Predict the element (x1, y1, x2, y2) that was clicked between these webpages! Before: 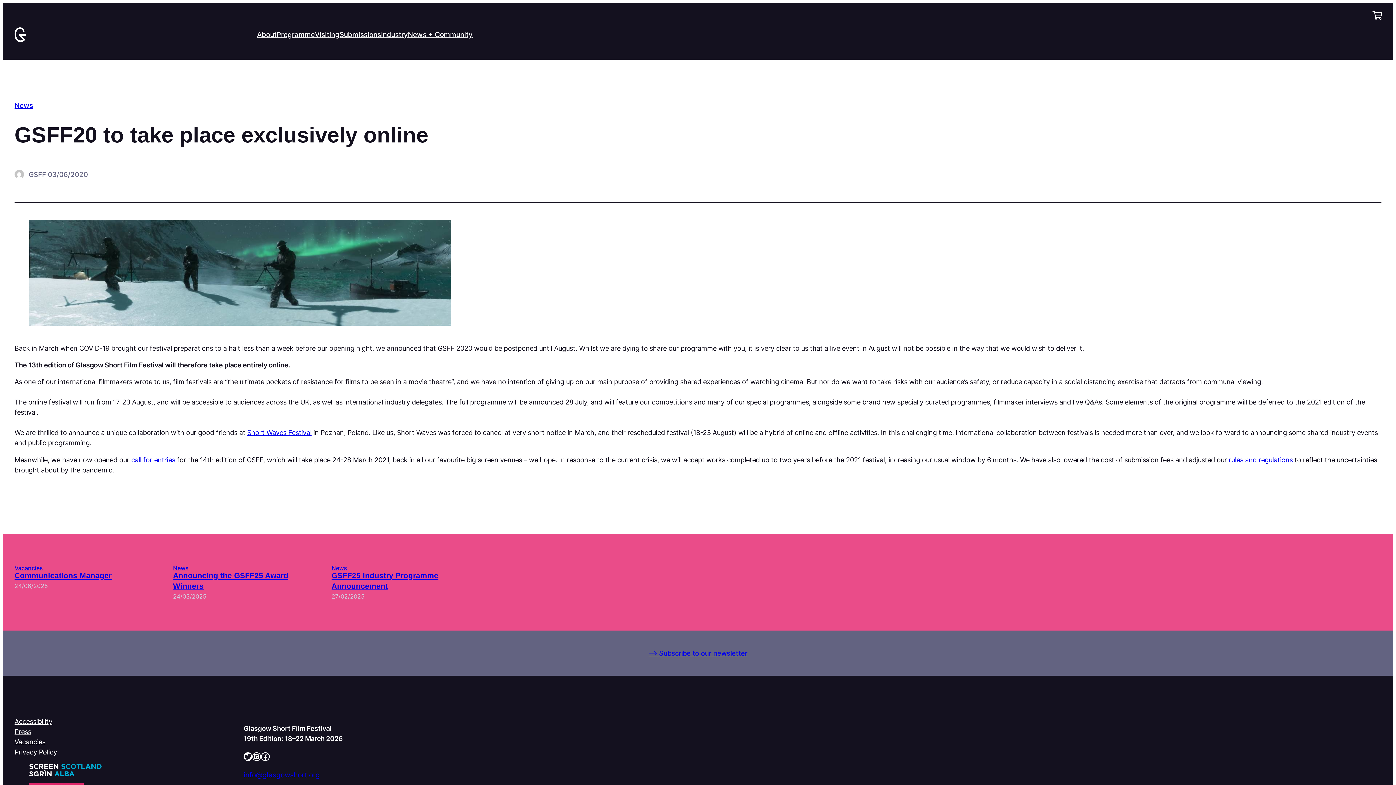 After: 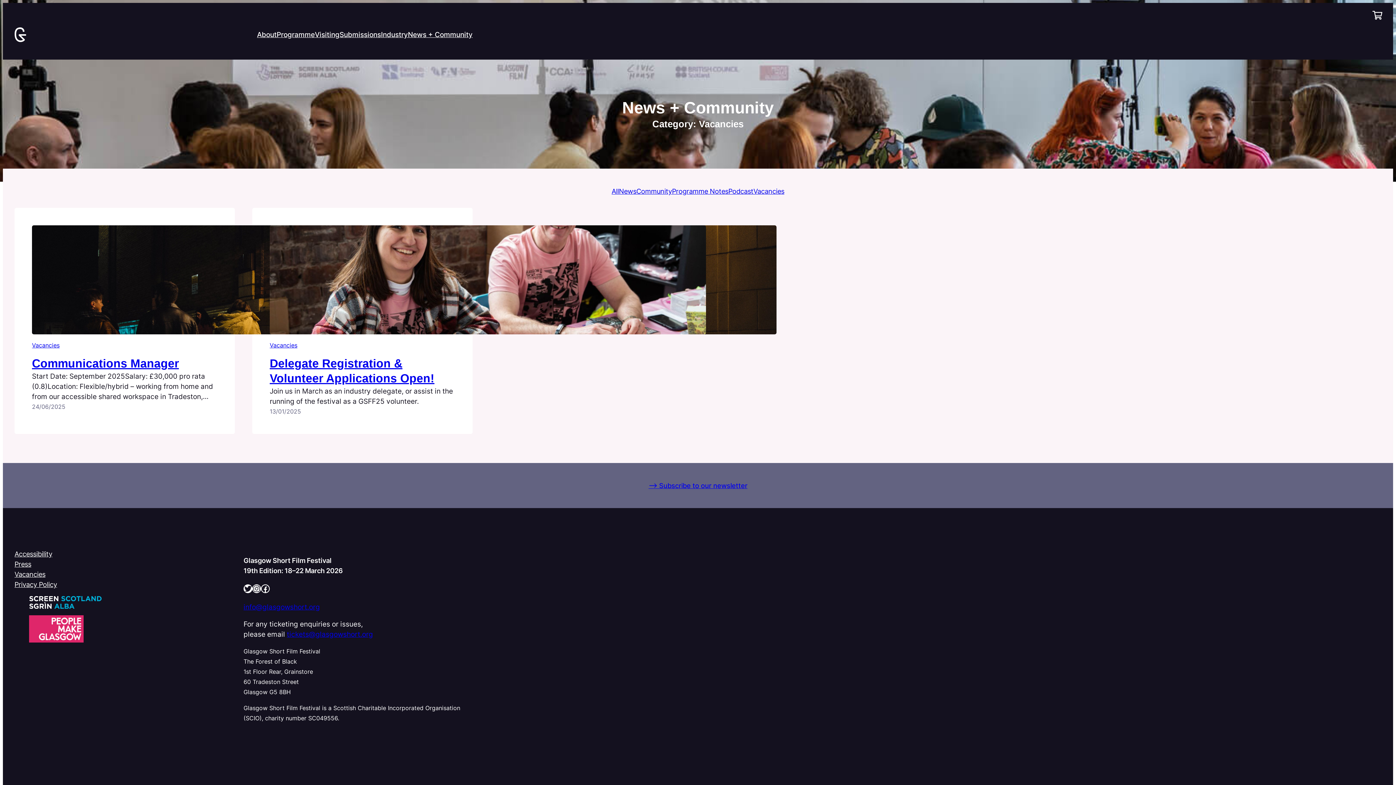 Action: bbox: (14, 564, 42, 572) label: Vacancies